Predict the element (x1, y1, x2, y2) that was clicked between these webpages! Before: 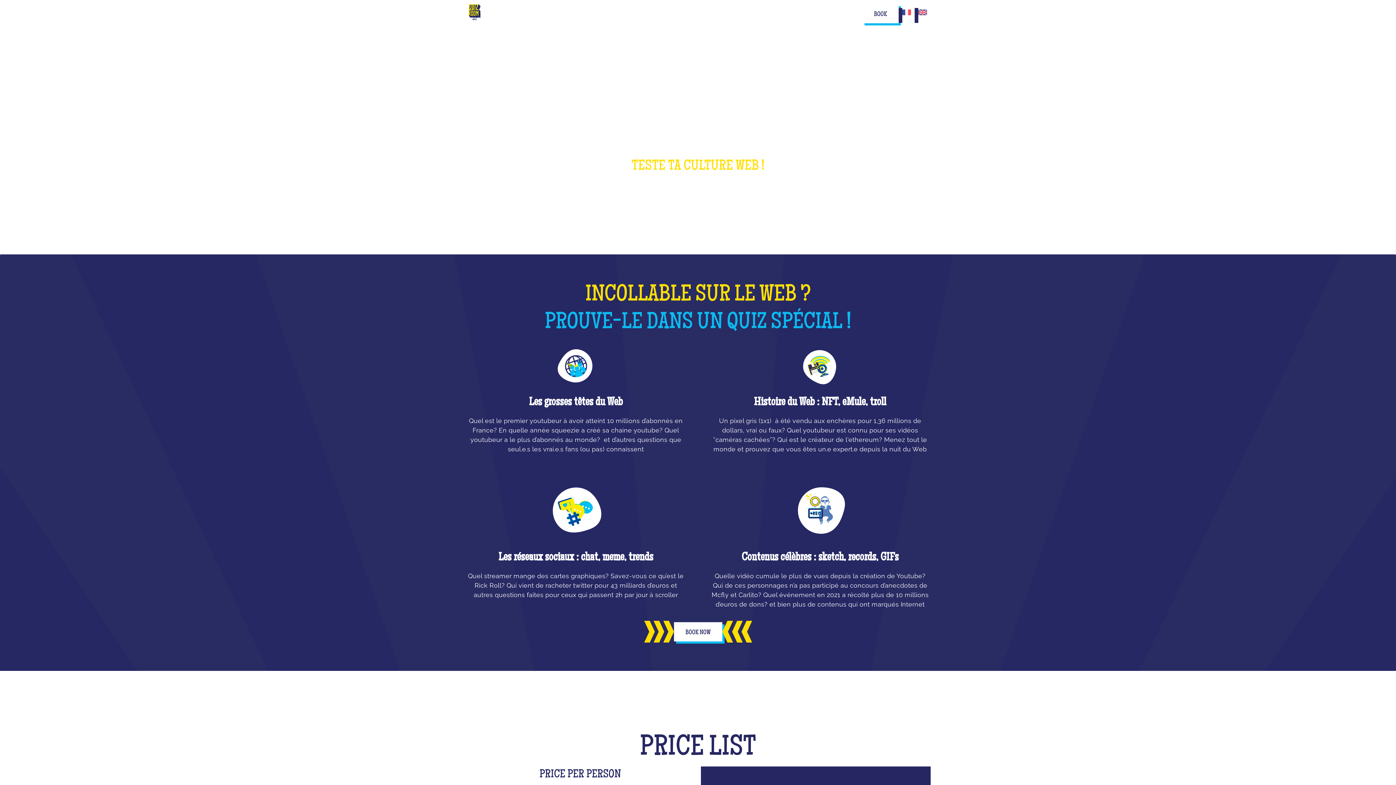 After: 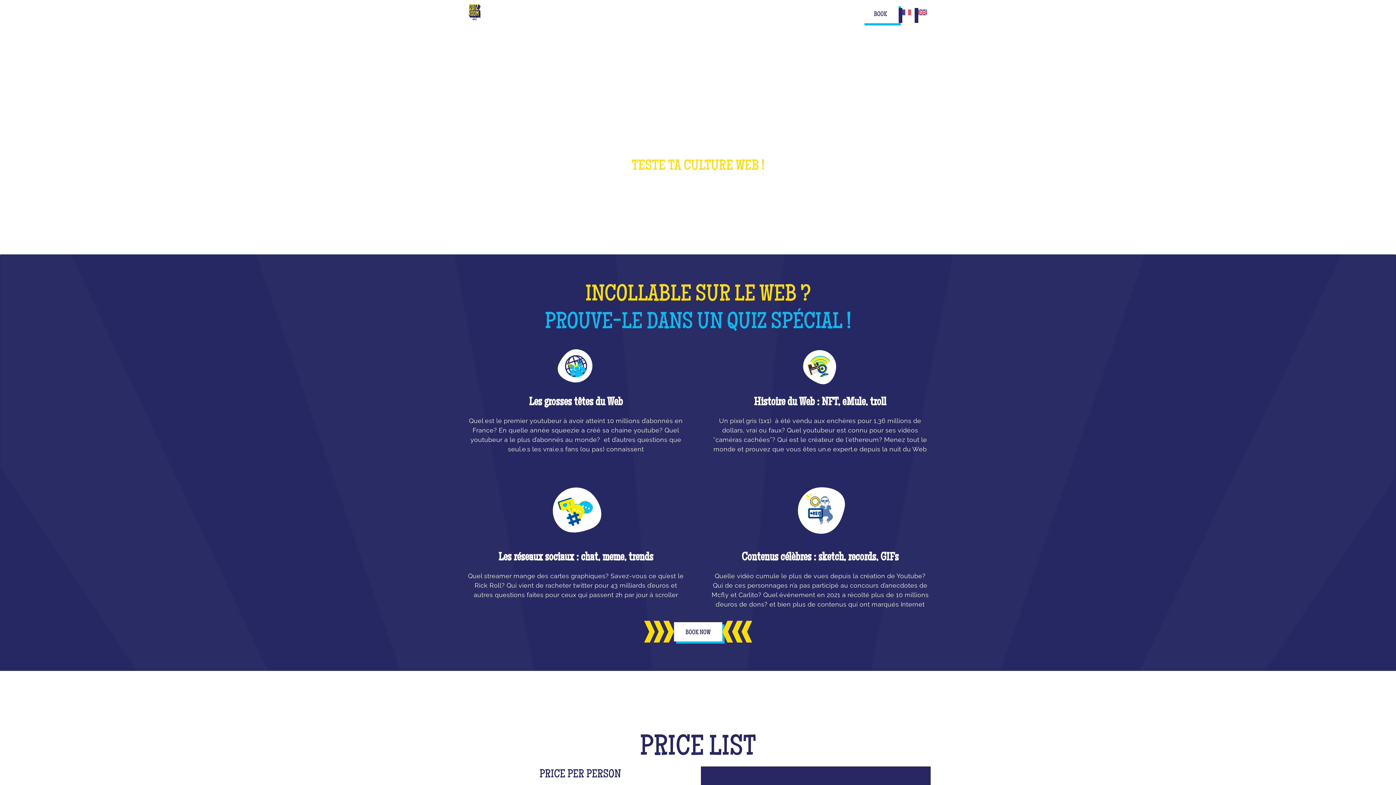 Action: bbox: (914, 4, 930, 22)